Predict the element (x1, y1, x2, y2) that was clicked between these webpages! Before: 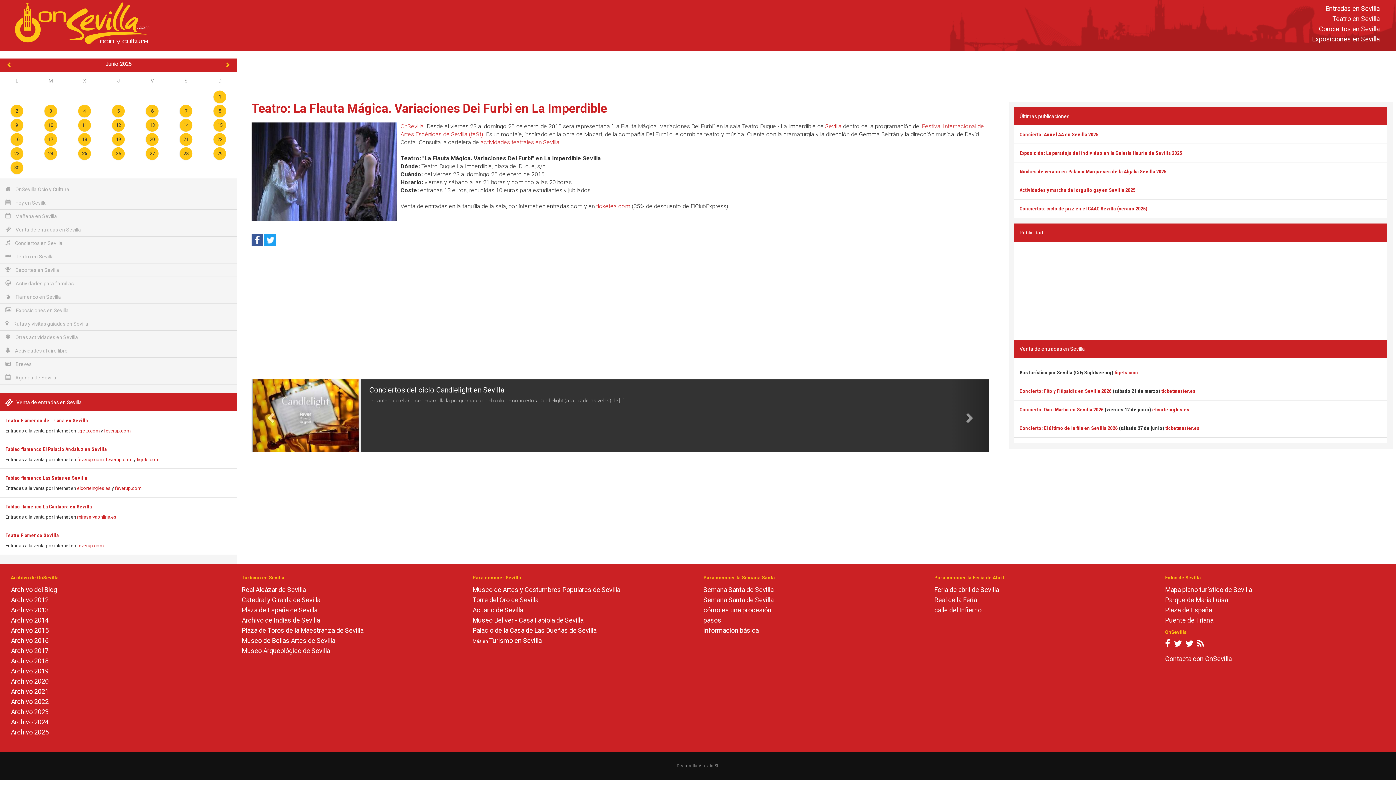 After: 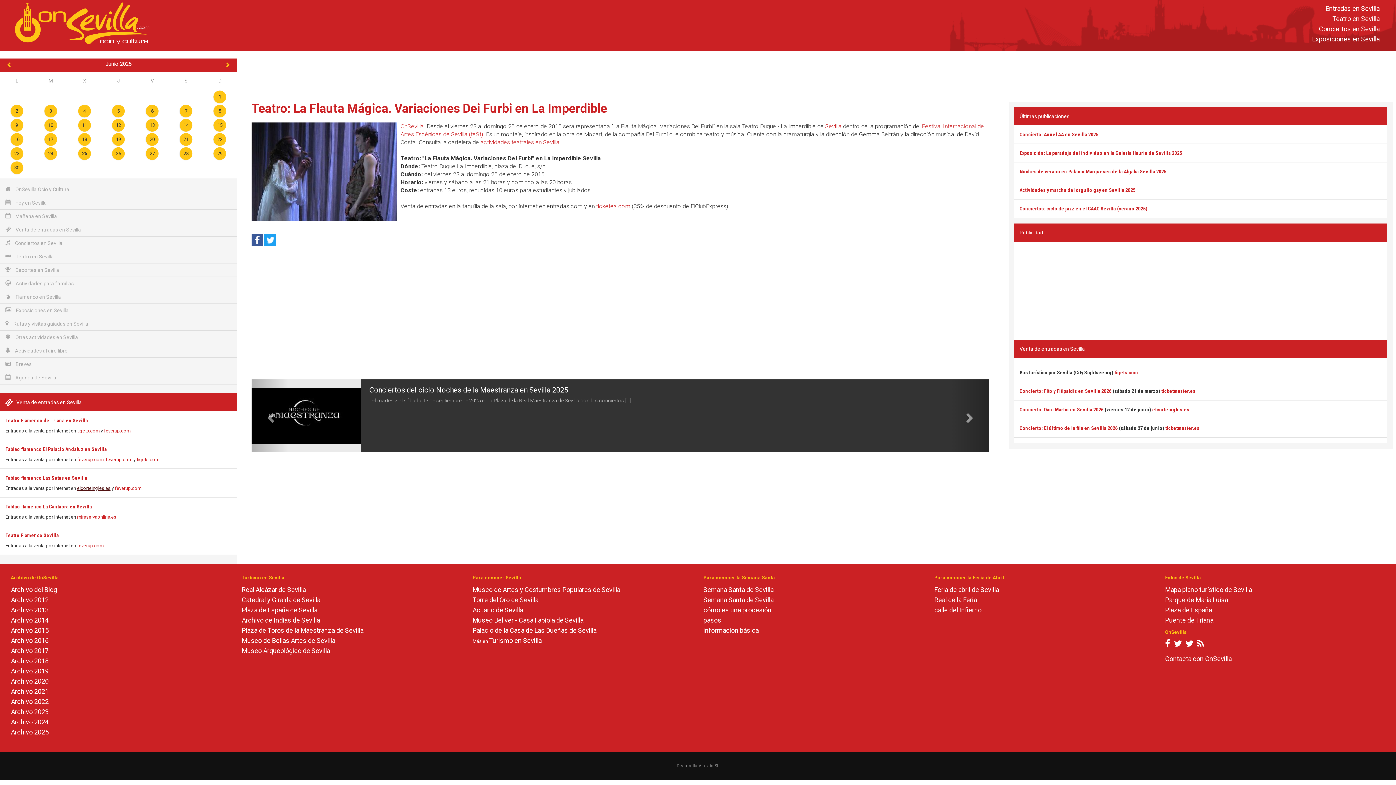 Action: bbox: (77, 485, 110, 491) label: elcorteingles.es